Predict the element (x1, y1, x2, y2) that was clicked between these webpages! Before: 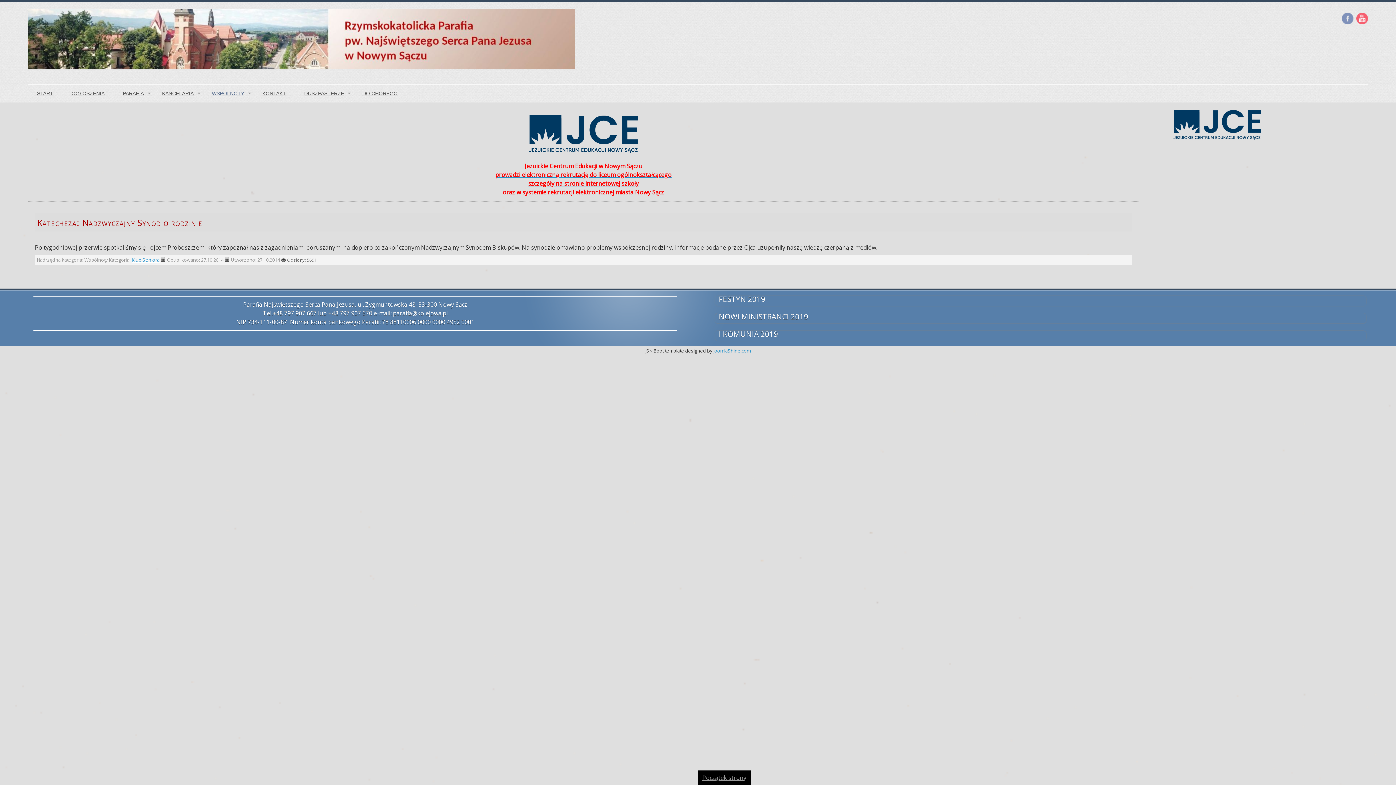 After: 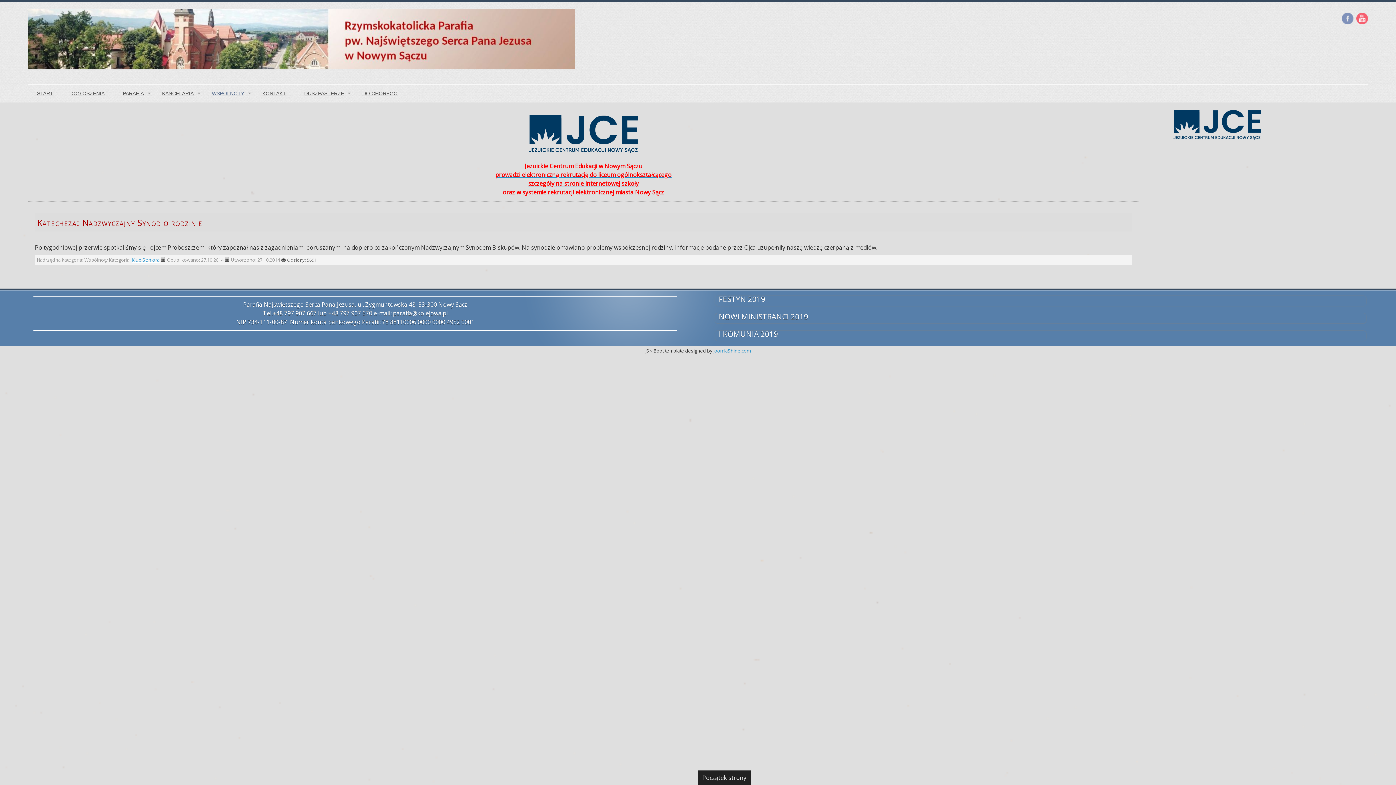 Action: label: Początek strony bbox: (698, 770, 750, 785)